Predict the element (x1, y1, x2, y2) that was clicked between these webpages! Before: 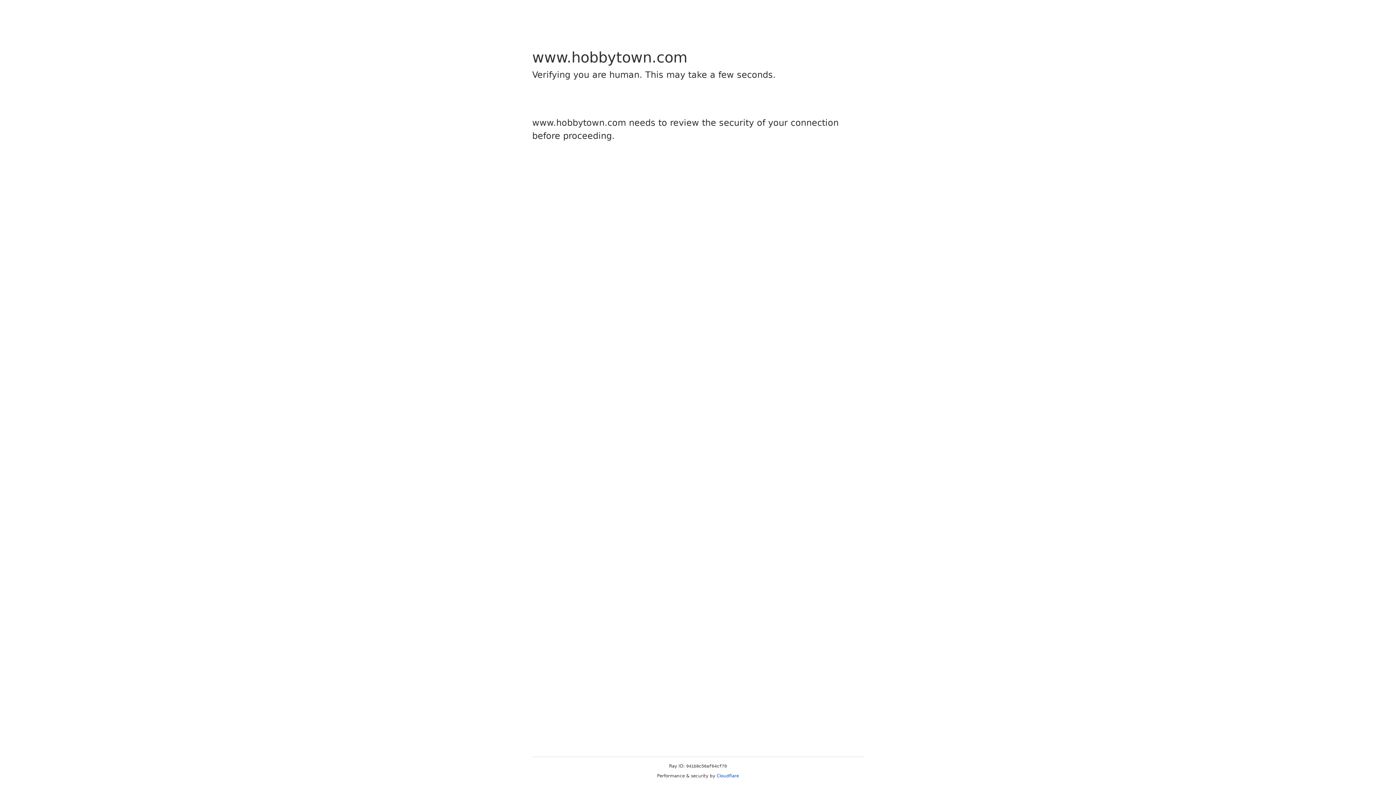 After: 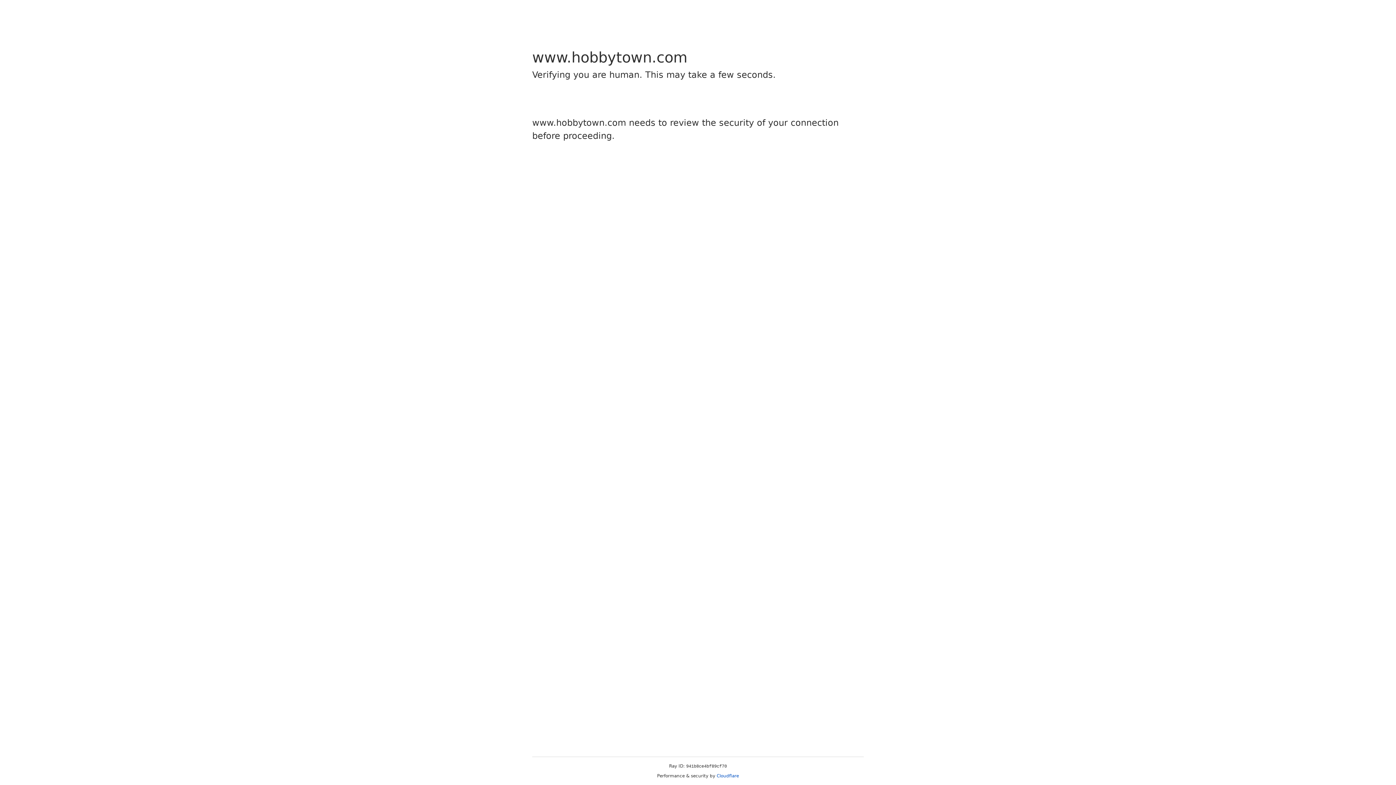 Action: bbox: (716, 773, 739, 778) label: Cloudflare